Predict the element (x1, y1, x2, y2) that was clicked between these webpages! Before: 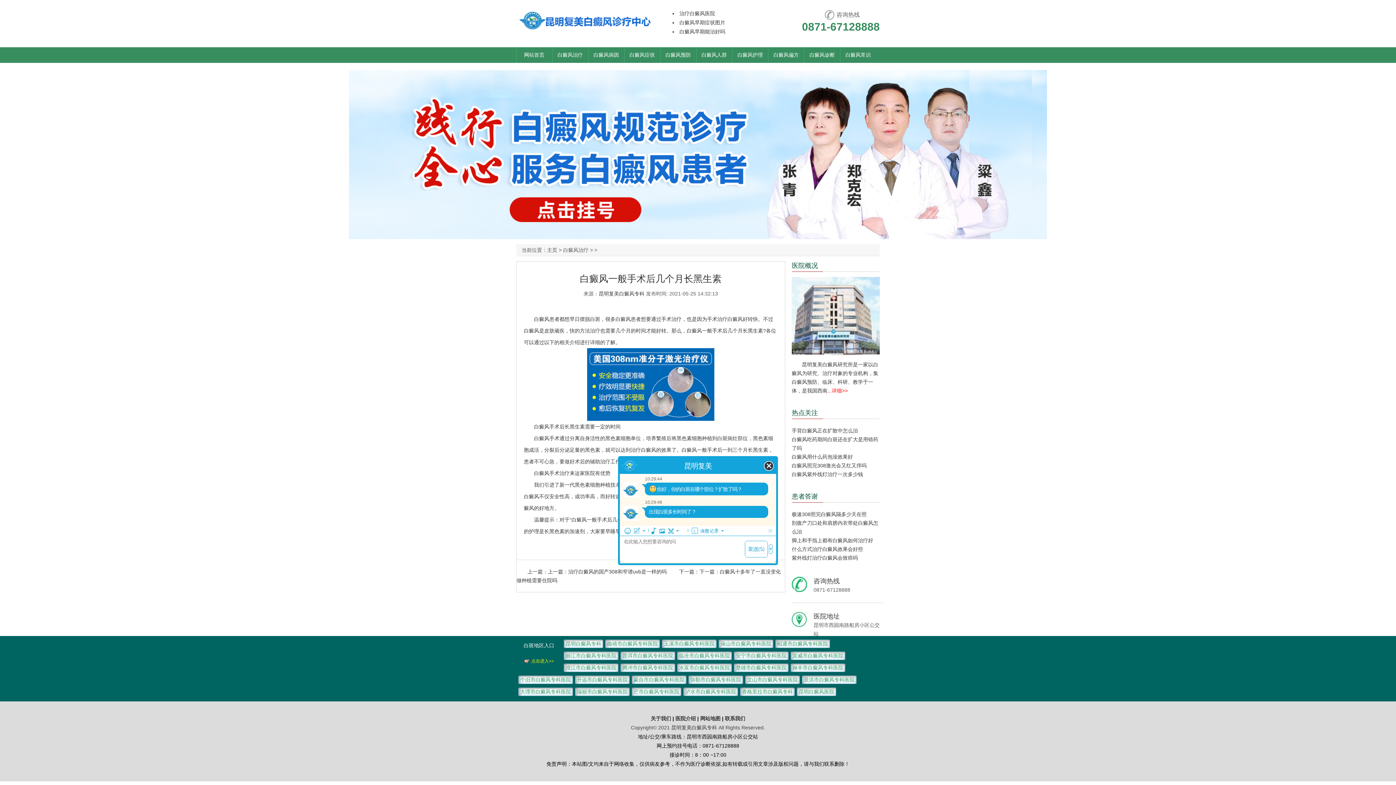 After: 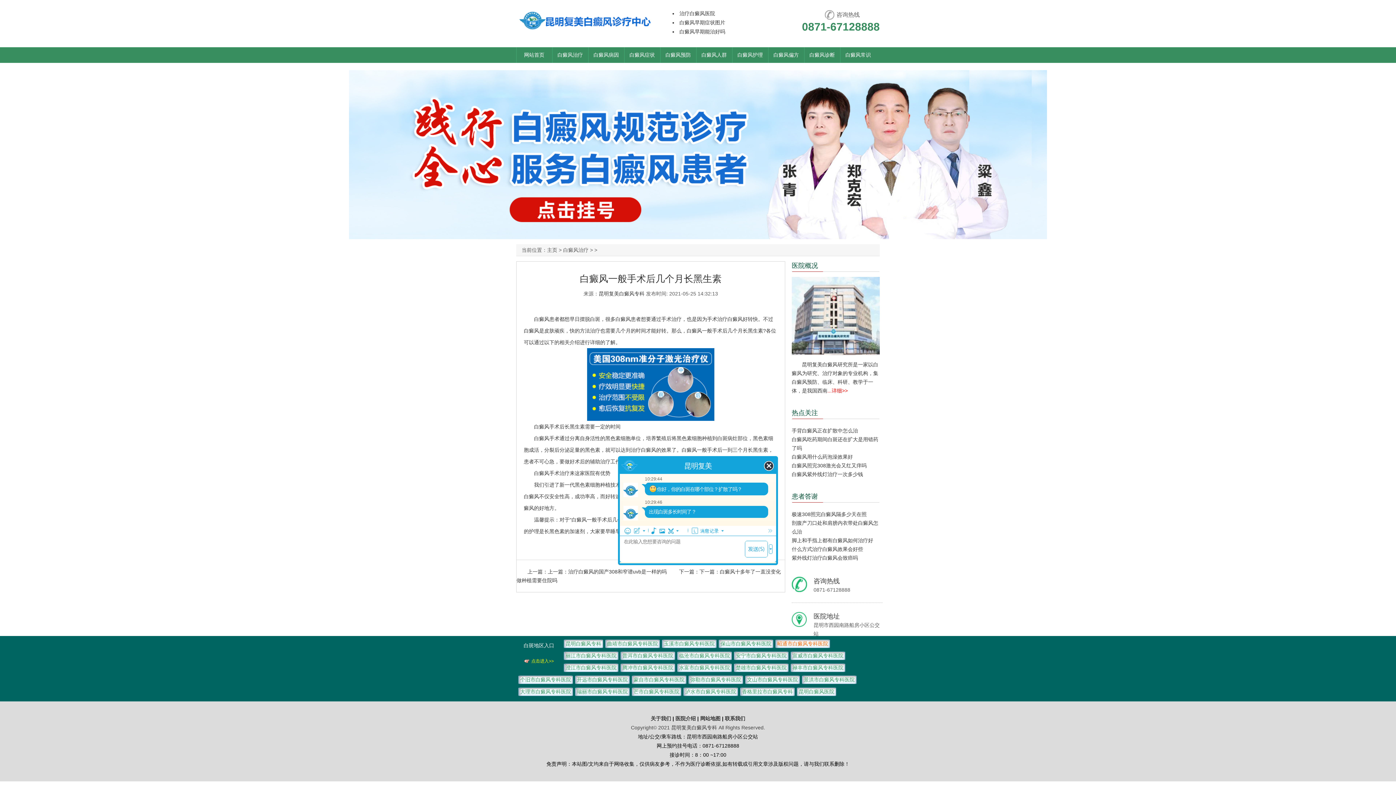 Action: bbox: (775, 639, 830, 648) label: 昭通市白癜风专科医院